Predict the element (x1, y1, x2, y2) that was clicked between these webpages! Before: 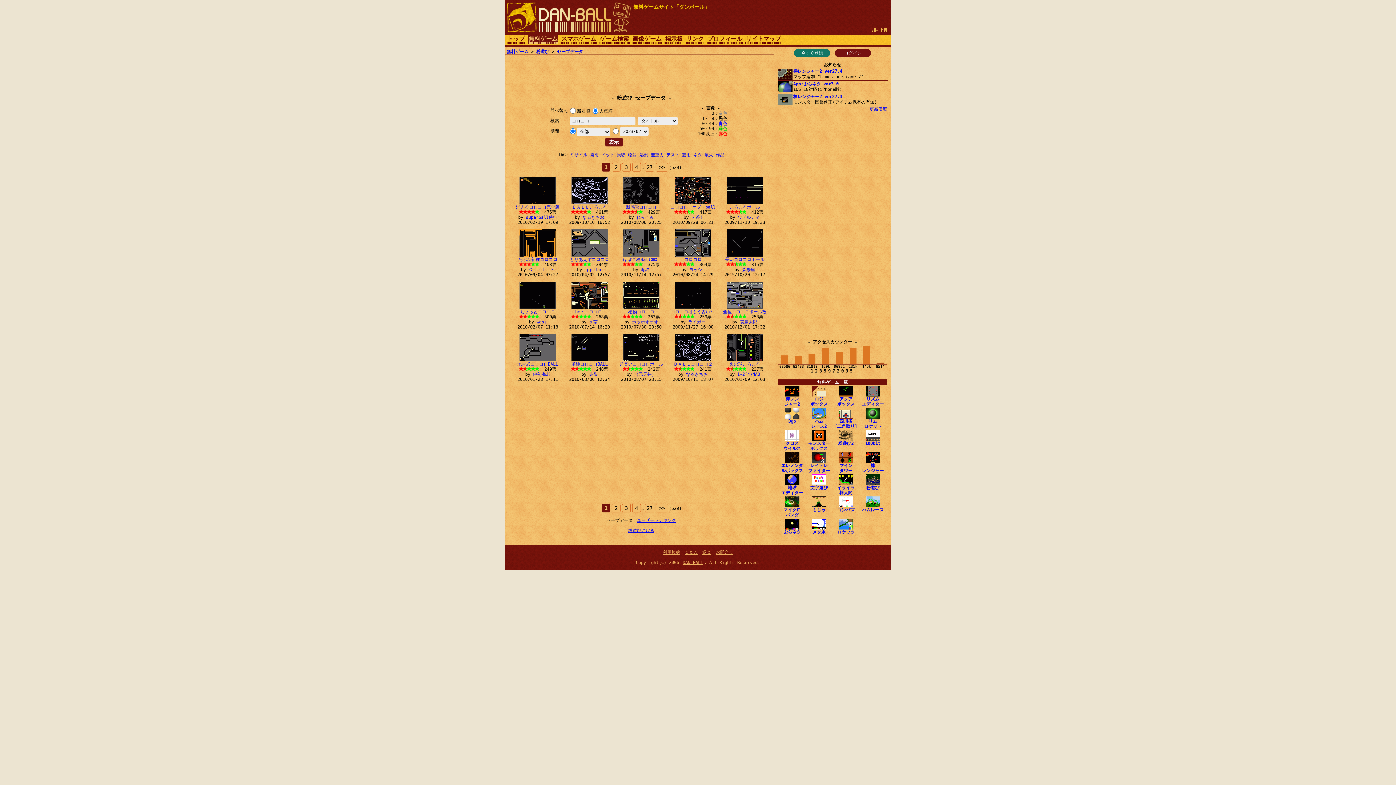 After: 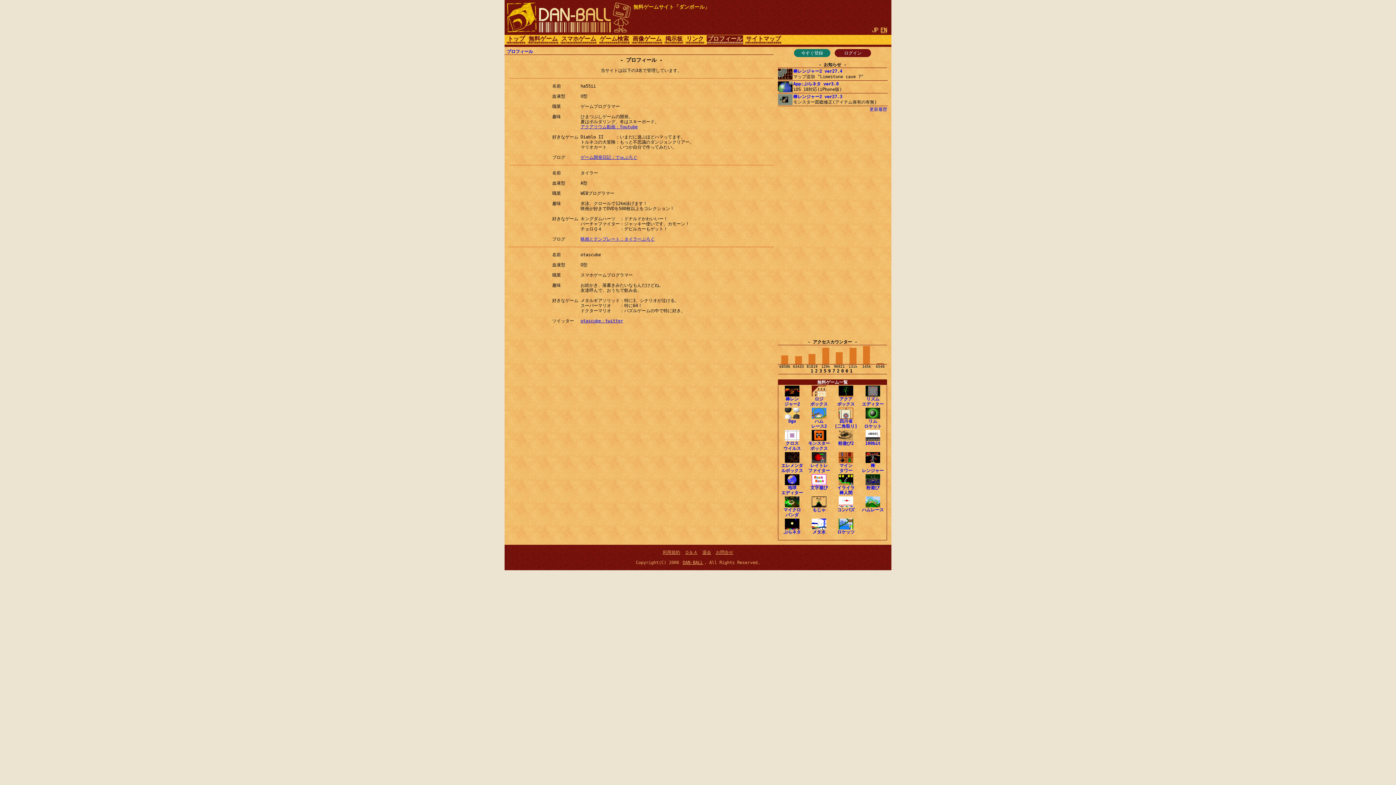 Action: bbox: (706, 34, 743, 44) label: プロフィール